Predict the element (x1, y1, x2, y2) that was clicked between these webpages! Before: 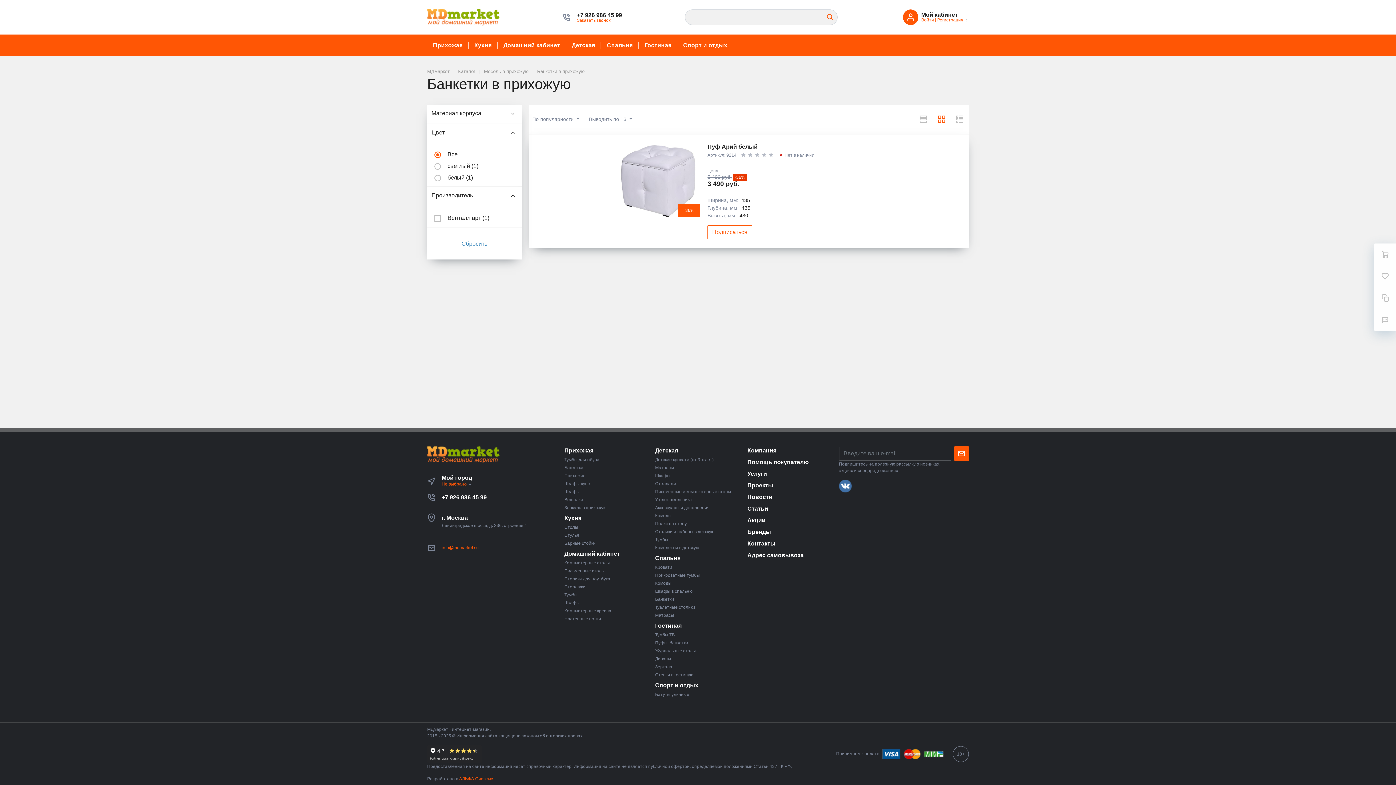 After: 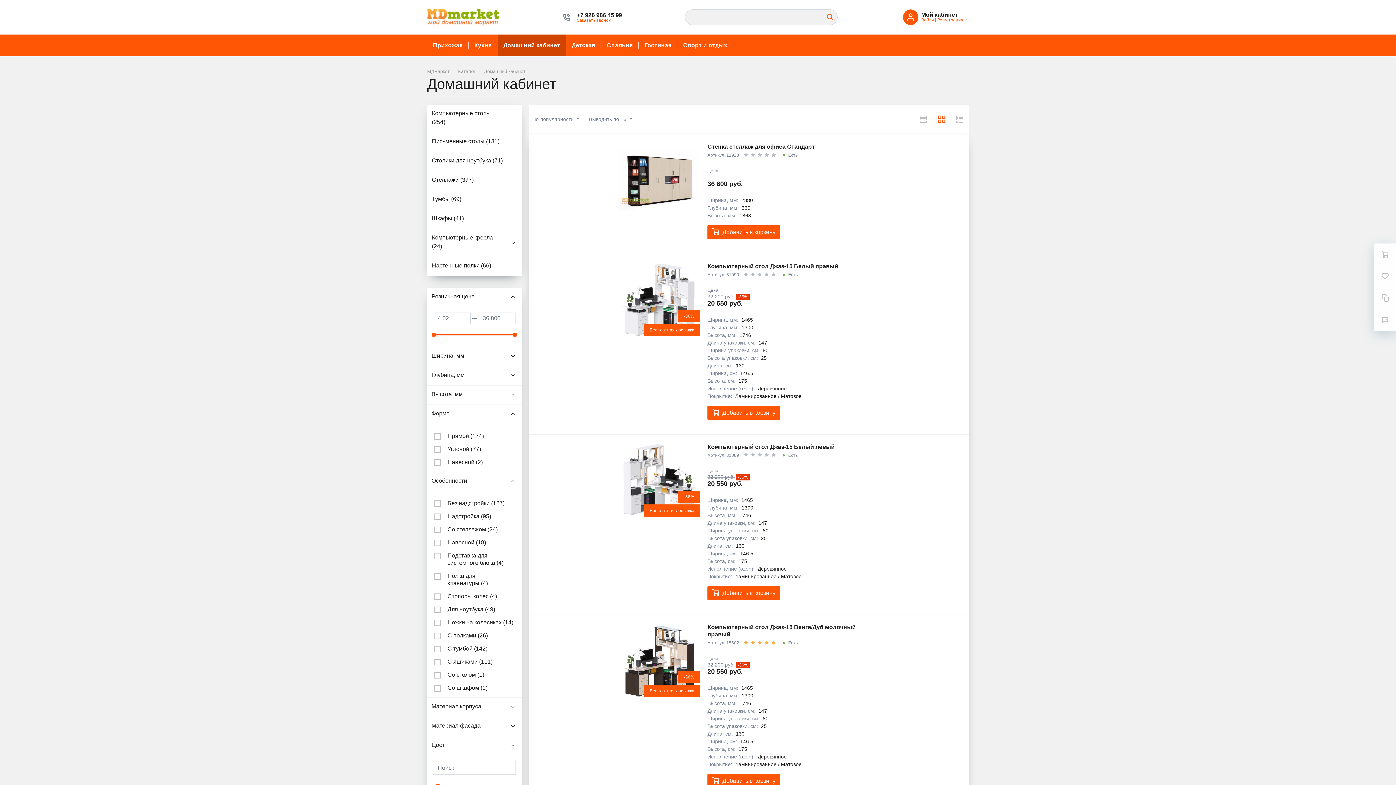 Action: bbox: (564, 549, 649, 558) label: Домашний кабинет